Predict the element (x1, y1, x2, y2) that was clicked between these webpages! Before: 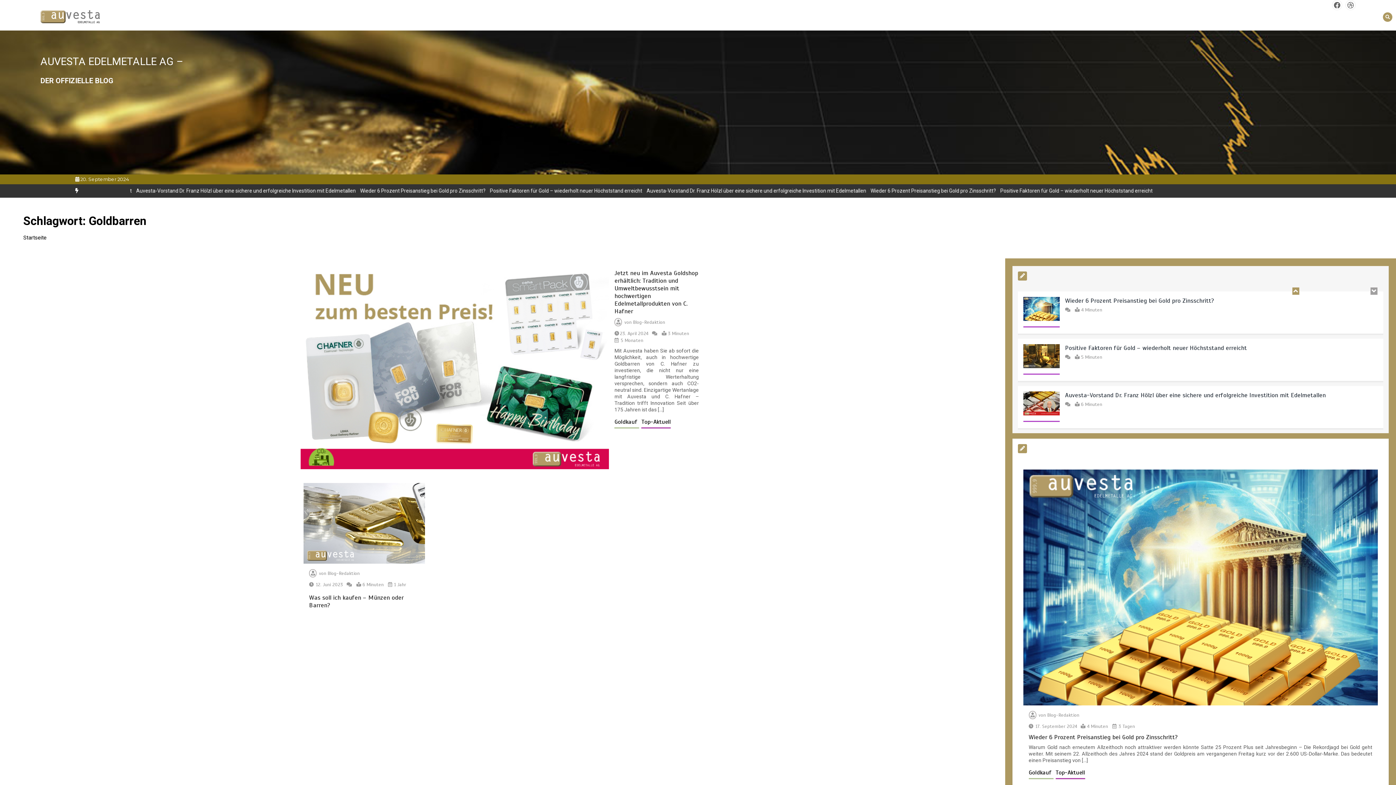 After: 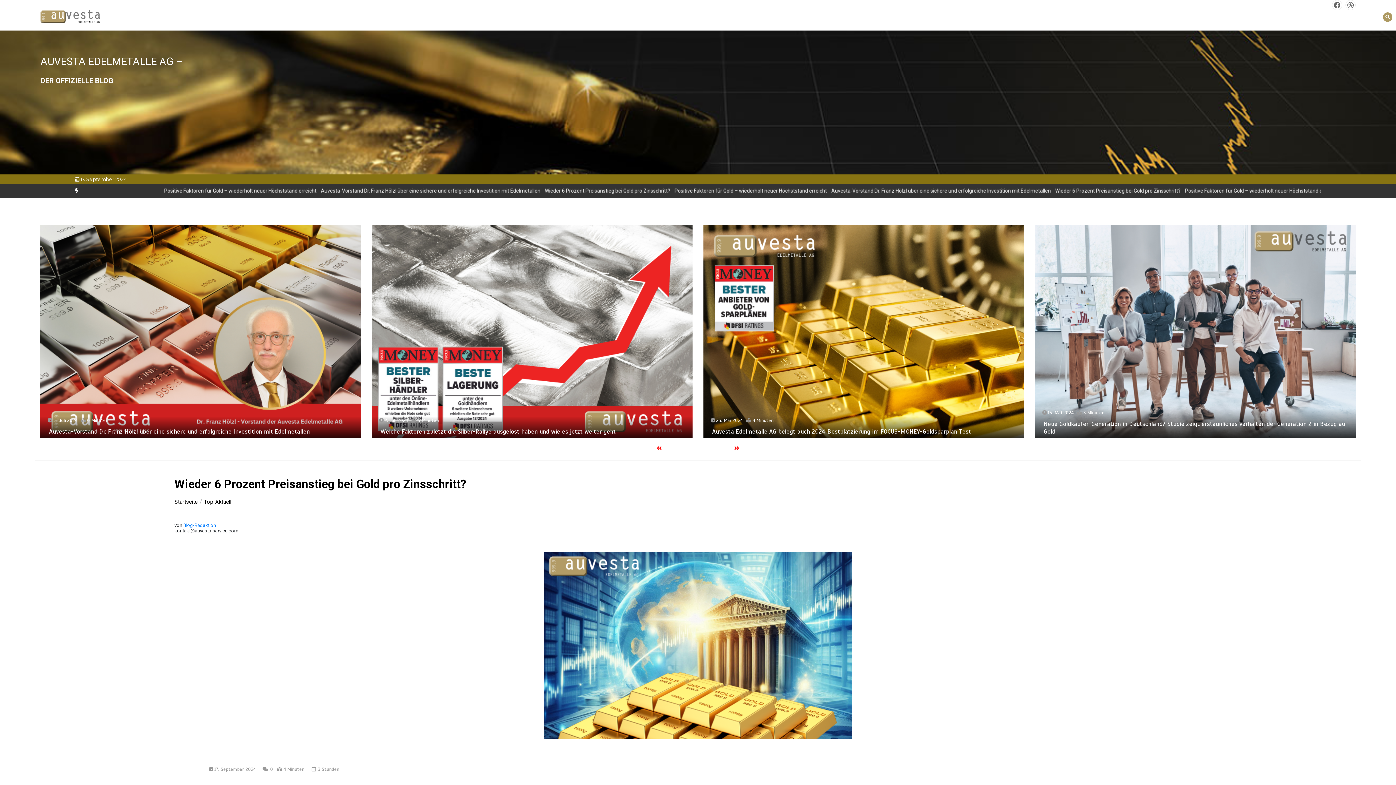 Action: bbox: (1112, 296, 1262, 304) label: Wieder 6 Prozent Preisanstieg bei Gold pro Zinsschritt?